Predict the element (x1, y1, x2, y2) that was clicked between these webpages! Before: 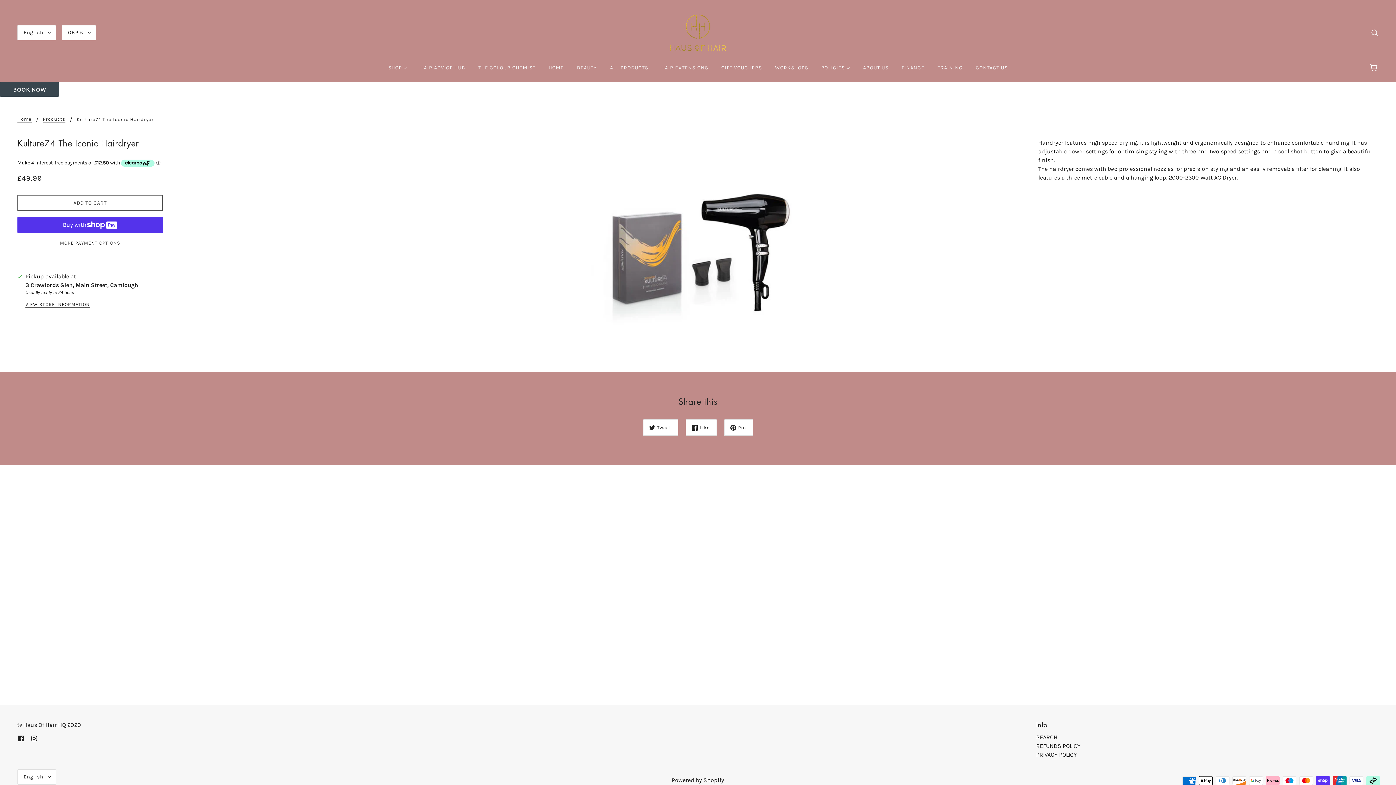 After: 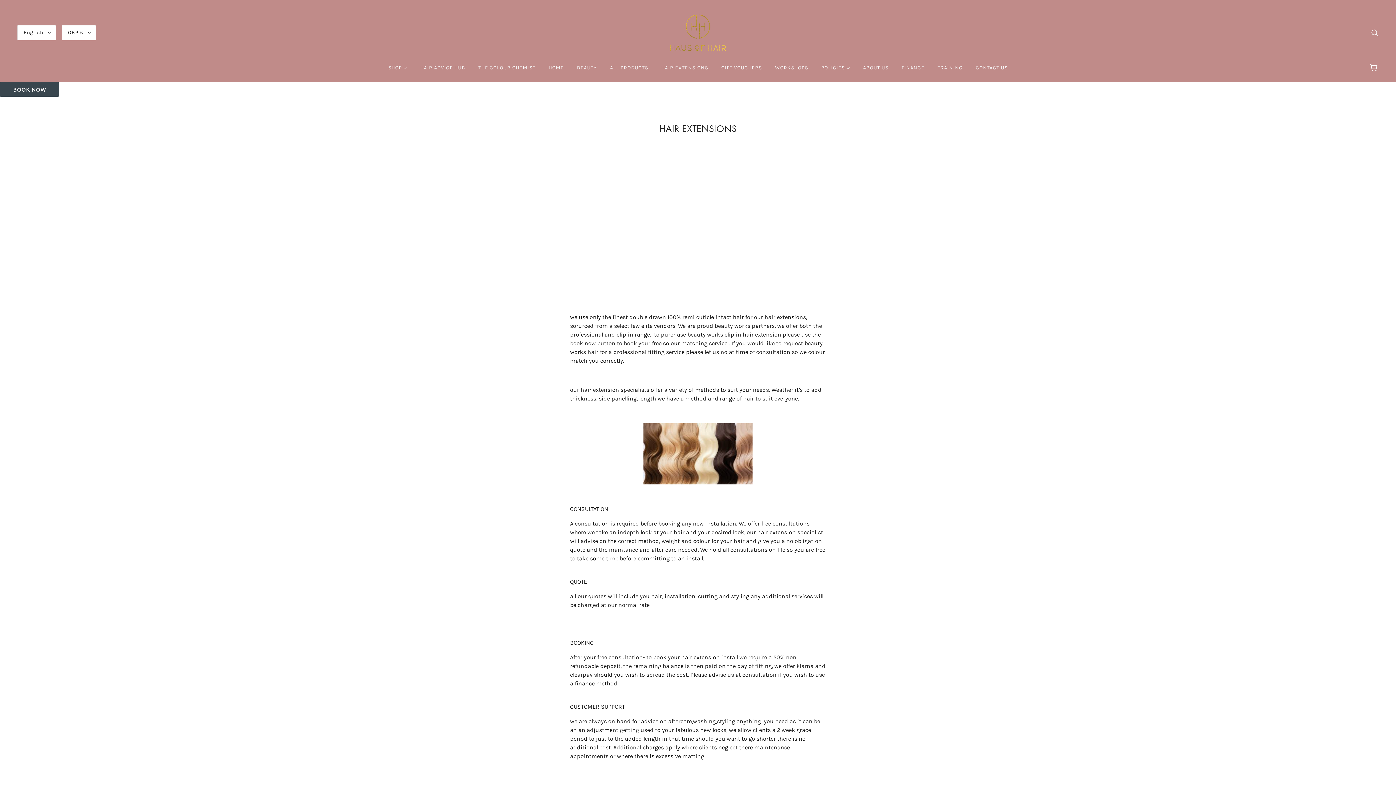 Action: bbox: (655, 59, 714, 82) label: HAIR EXTENSIONS